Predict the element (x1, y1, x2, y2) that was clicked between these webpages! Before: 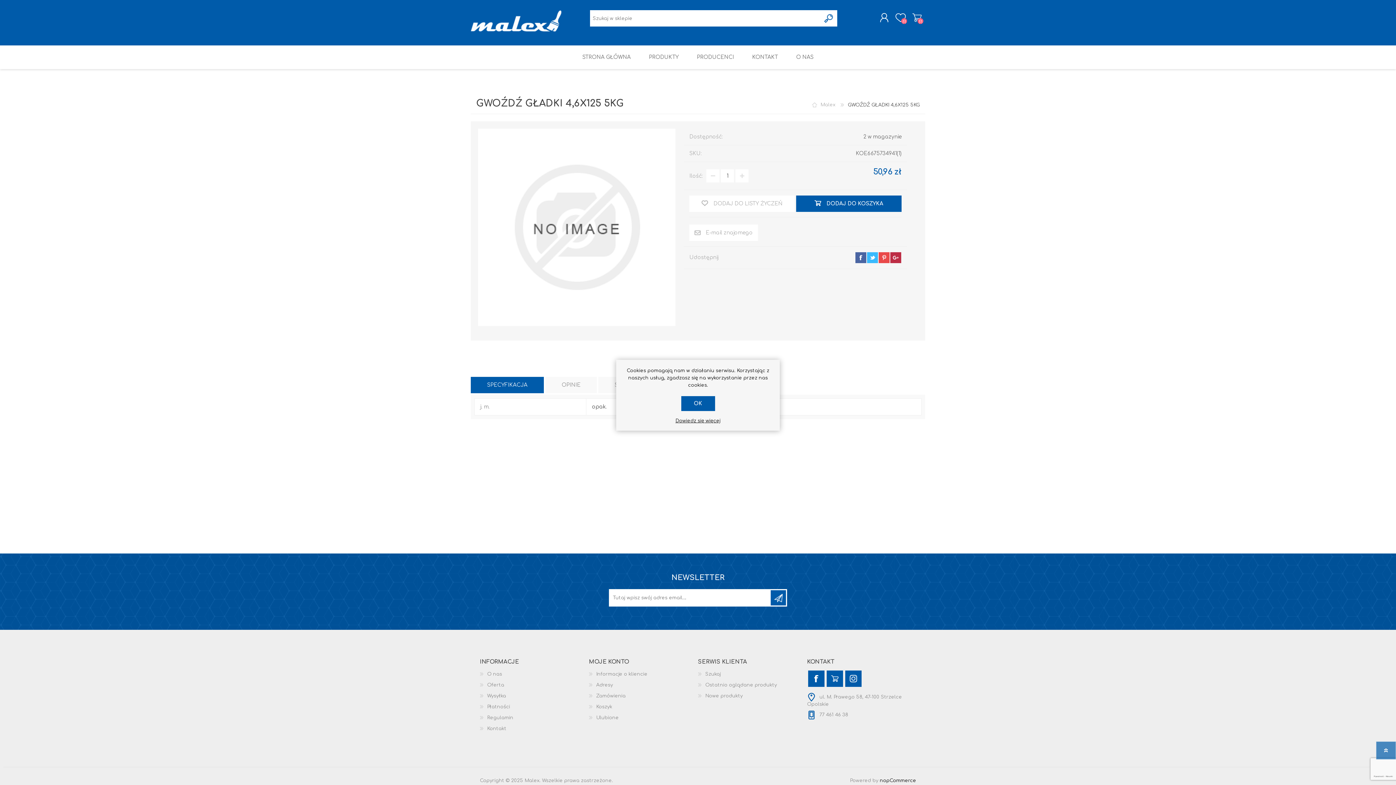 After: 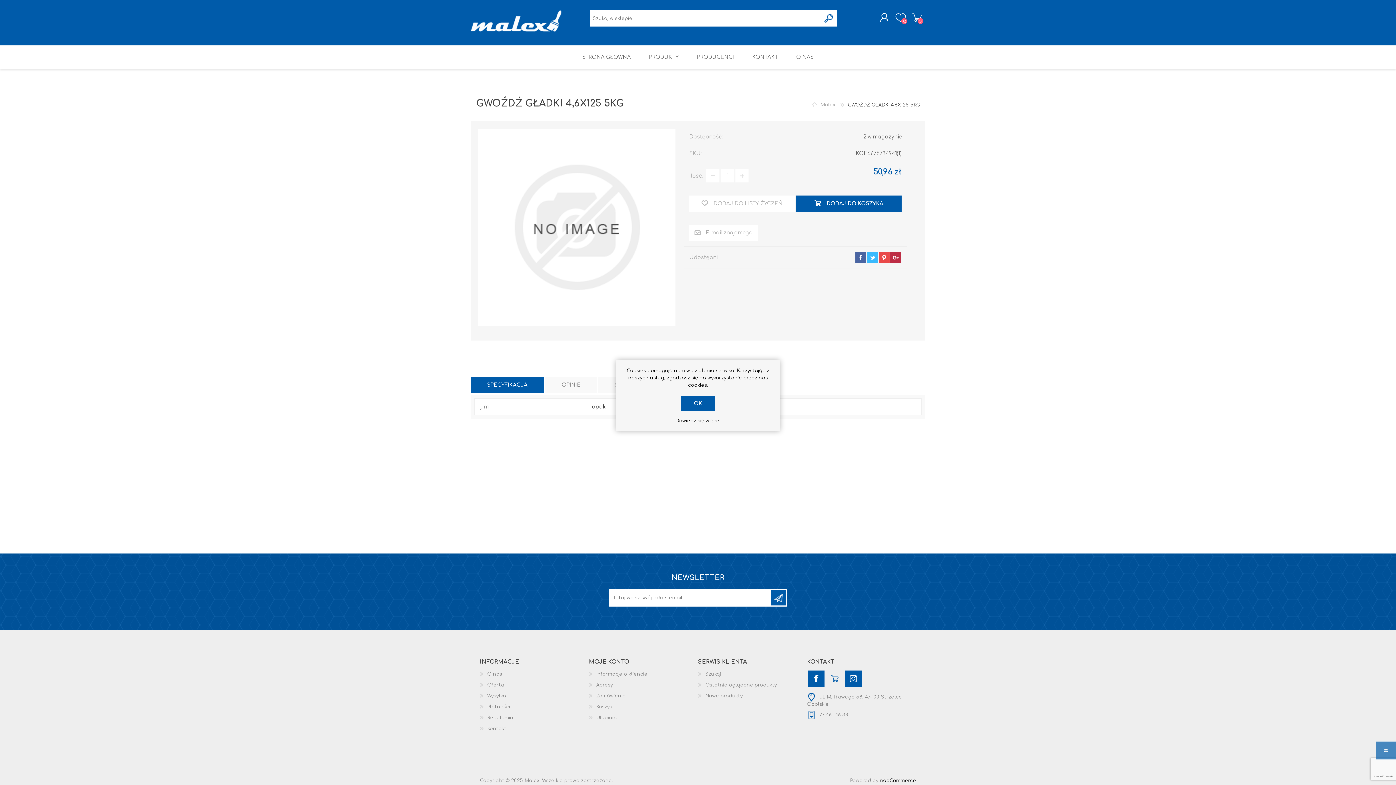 Action: label: YouTube bbox: (826, 670, 843, 687)